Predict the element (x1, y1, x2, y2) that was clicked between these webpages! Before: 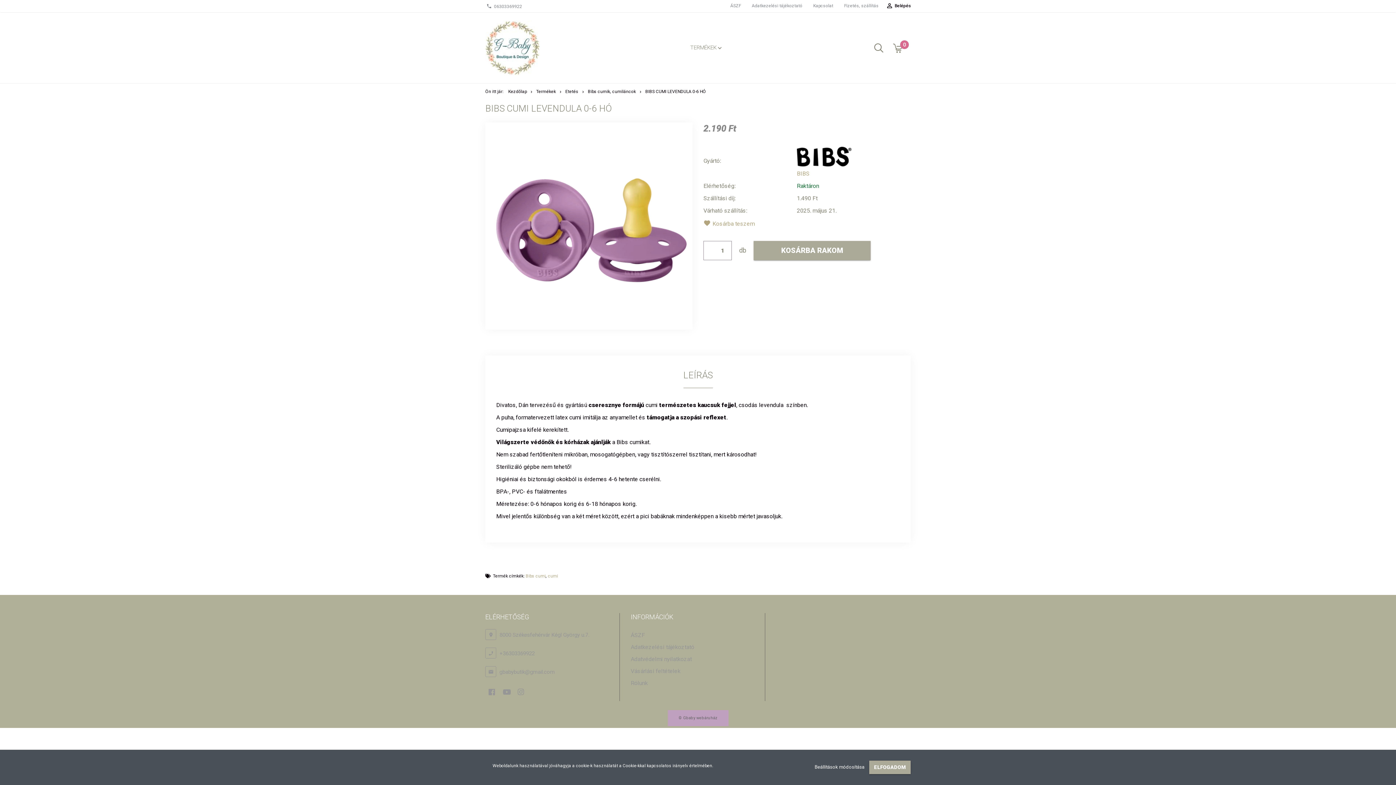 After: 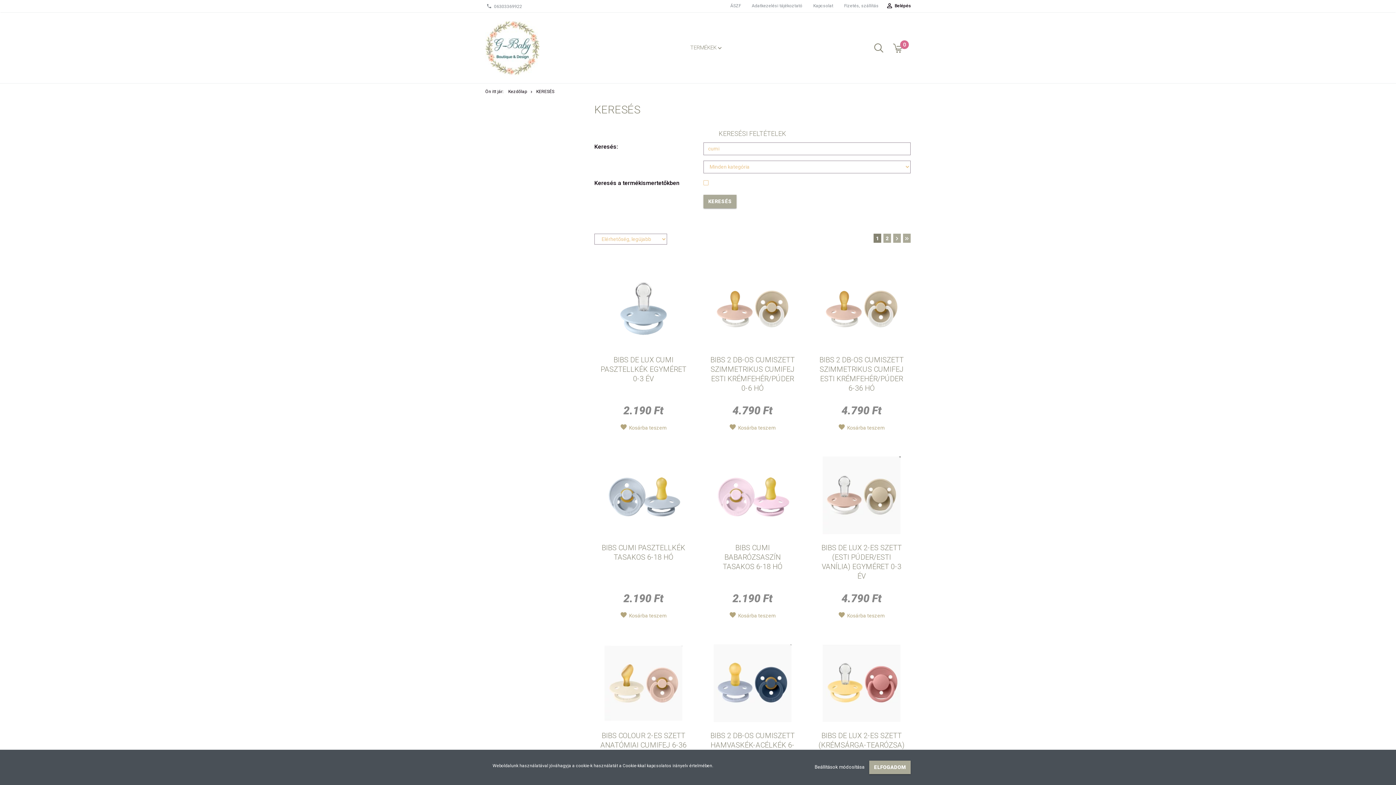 Action: bbox: (548, 573, 558, 578) label: cumi